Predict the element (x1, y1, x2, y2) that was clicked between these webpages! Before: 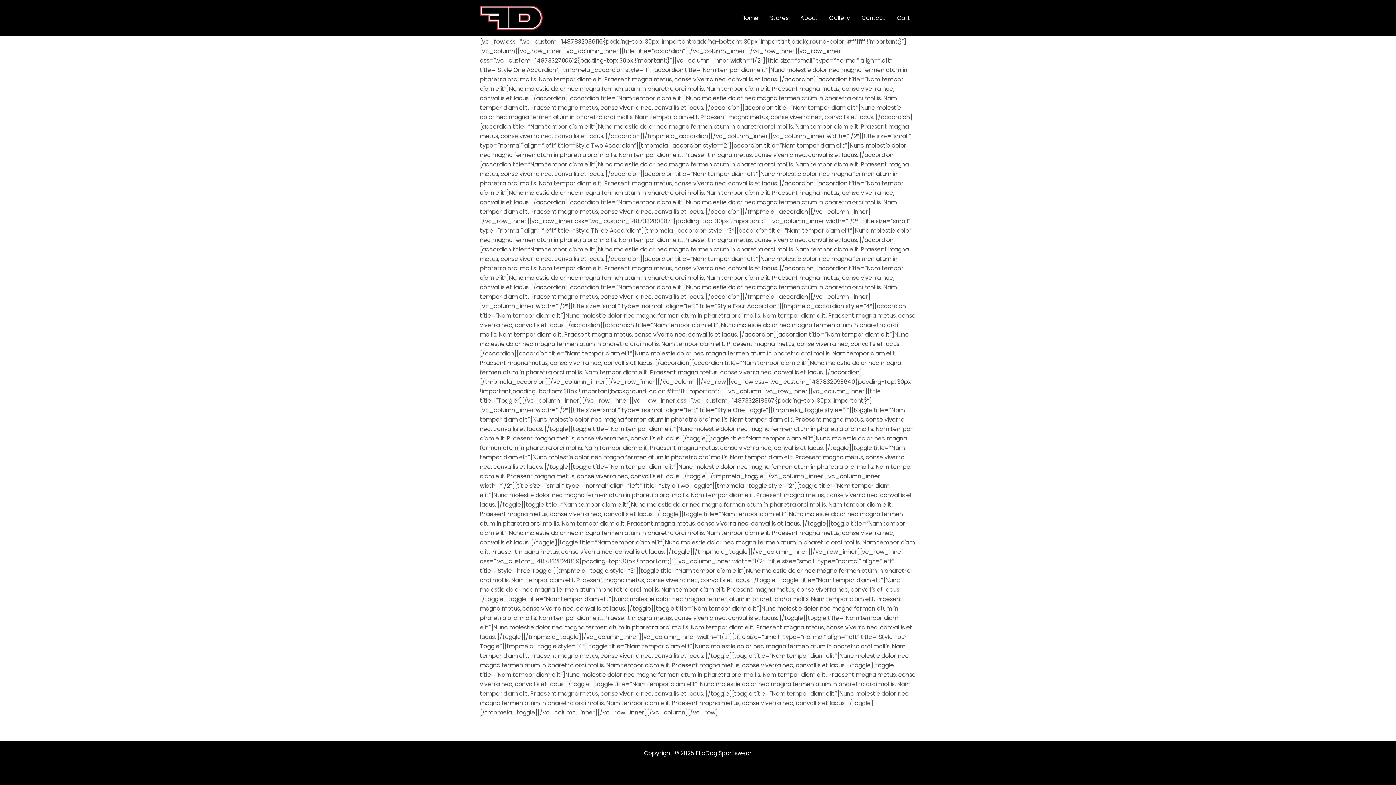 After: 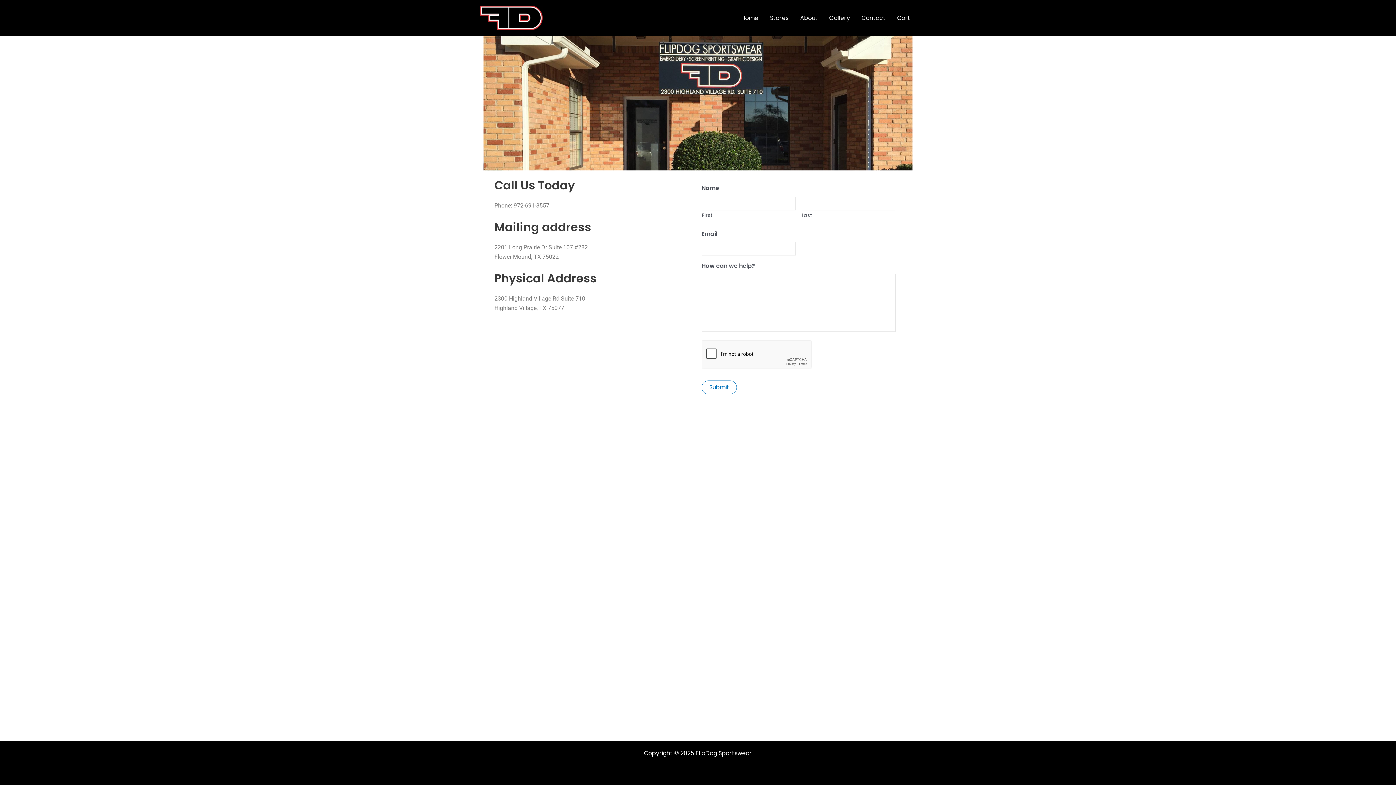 Action: bbox: (856, 8, 891, 27) label: Contact